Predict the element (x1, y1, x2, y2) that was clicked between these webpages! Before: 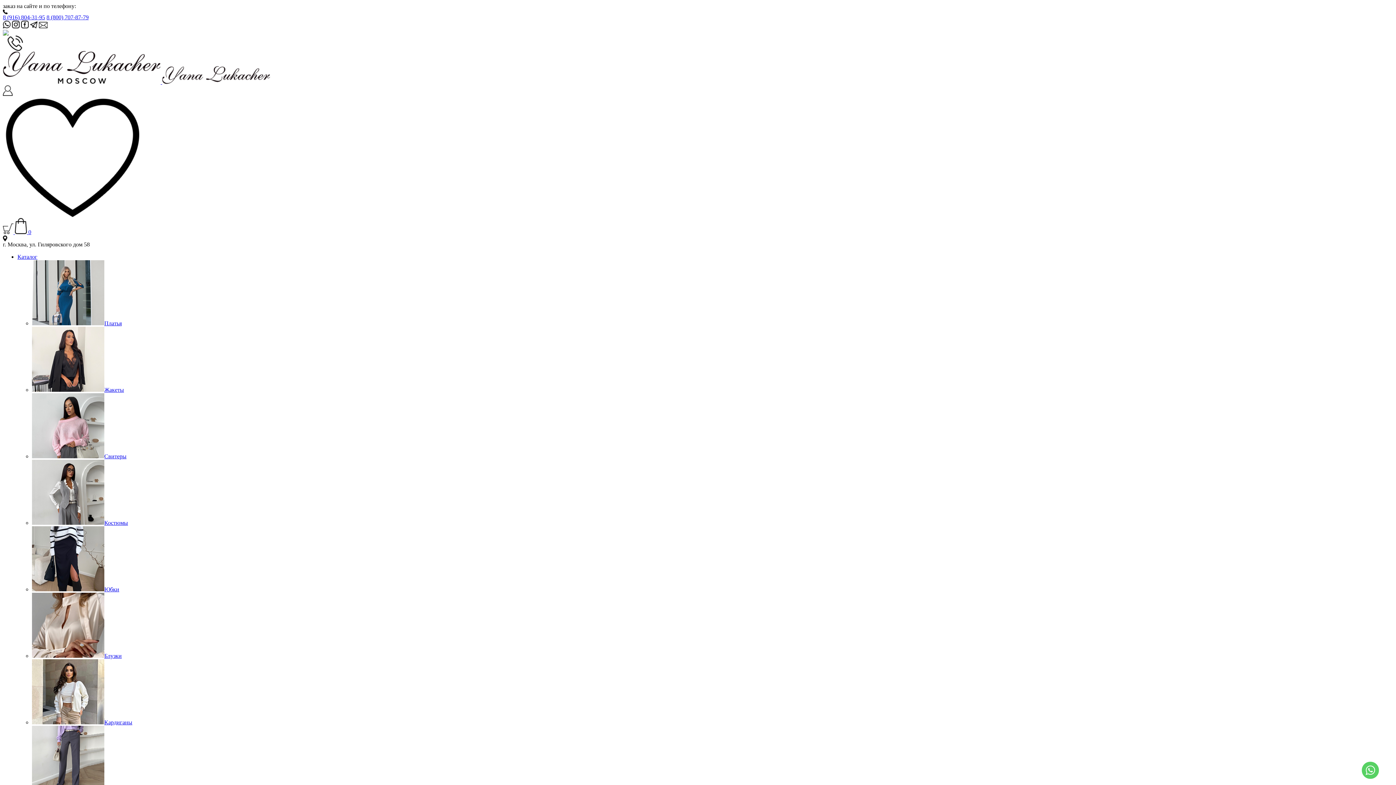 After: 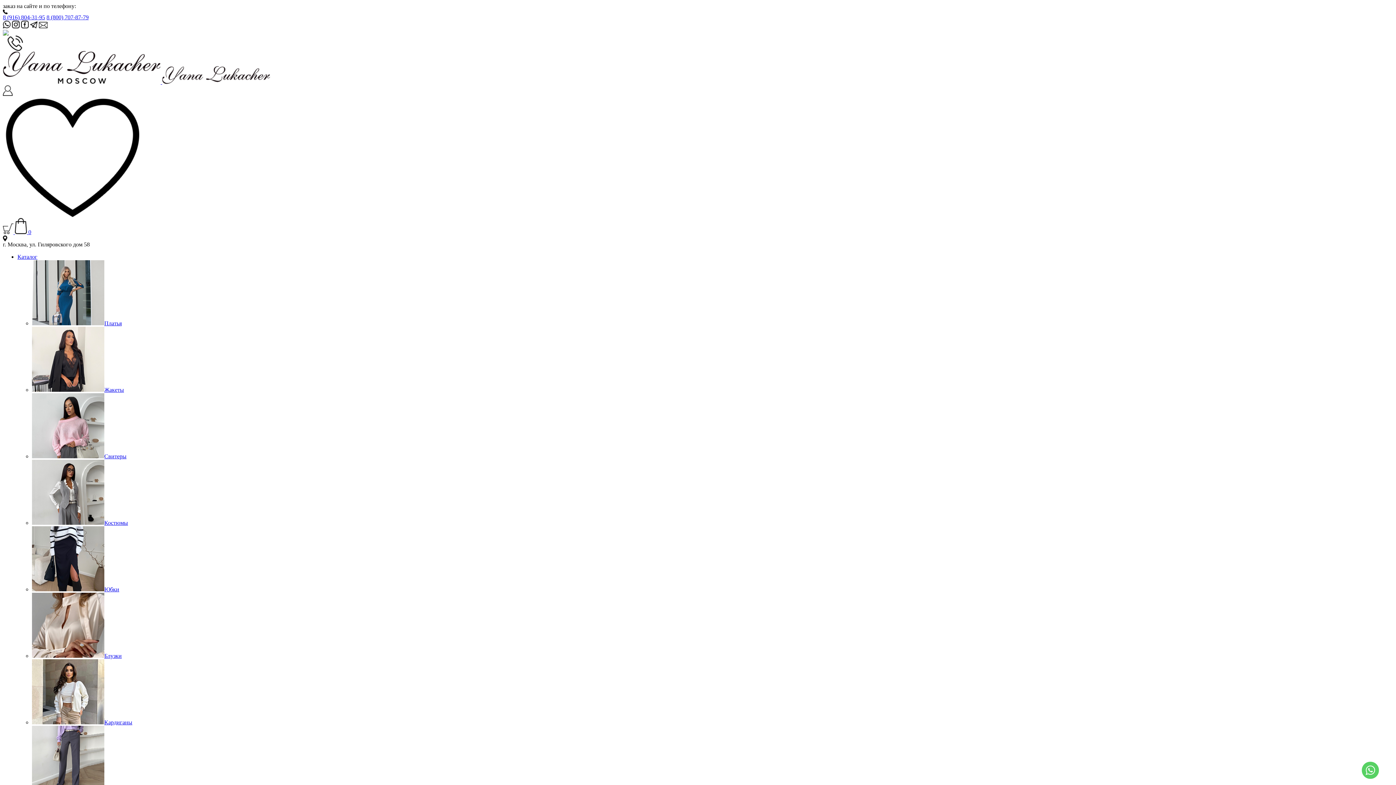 Action: label: Блузки bbox: (32, 653, 121, 659)